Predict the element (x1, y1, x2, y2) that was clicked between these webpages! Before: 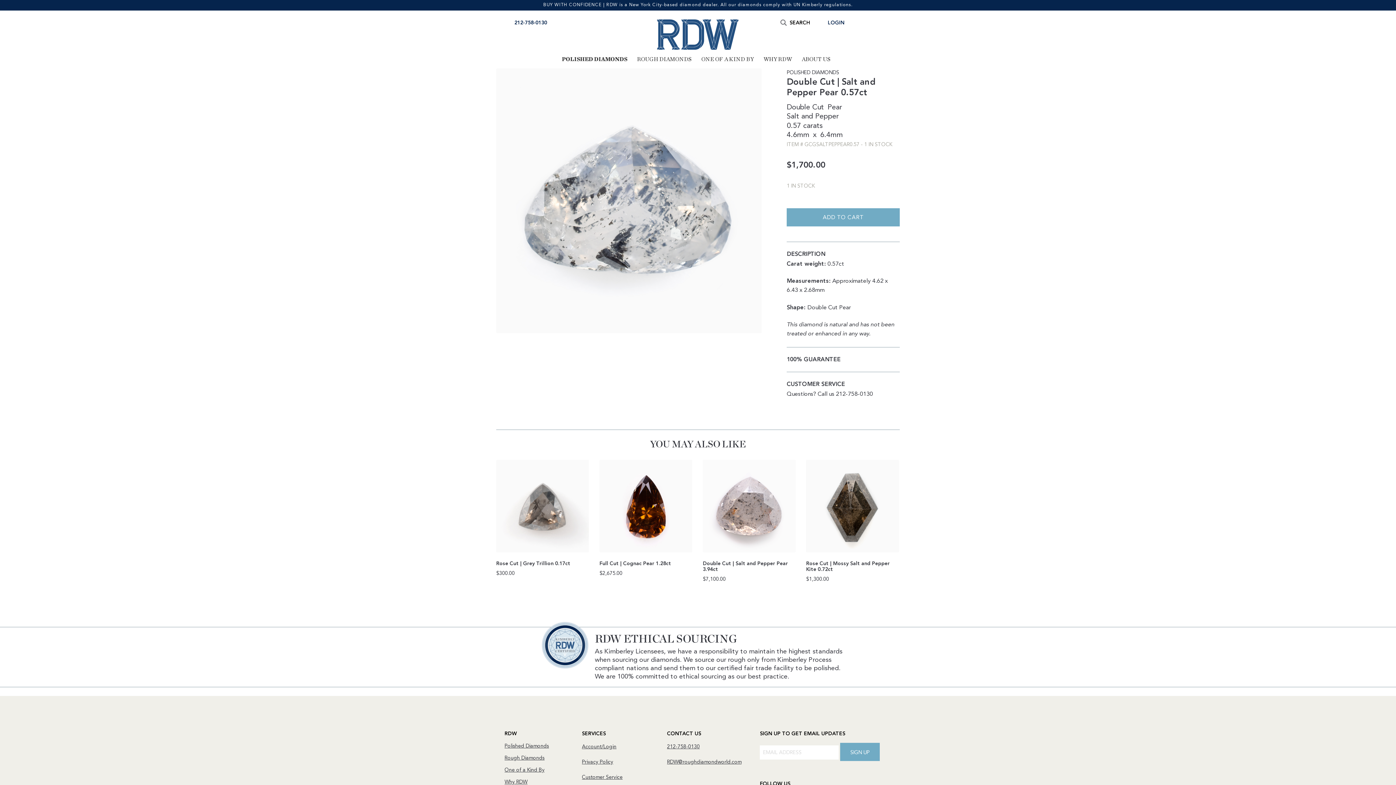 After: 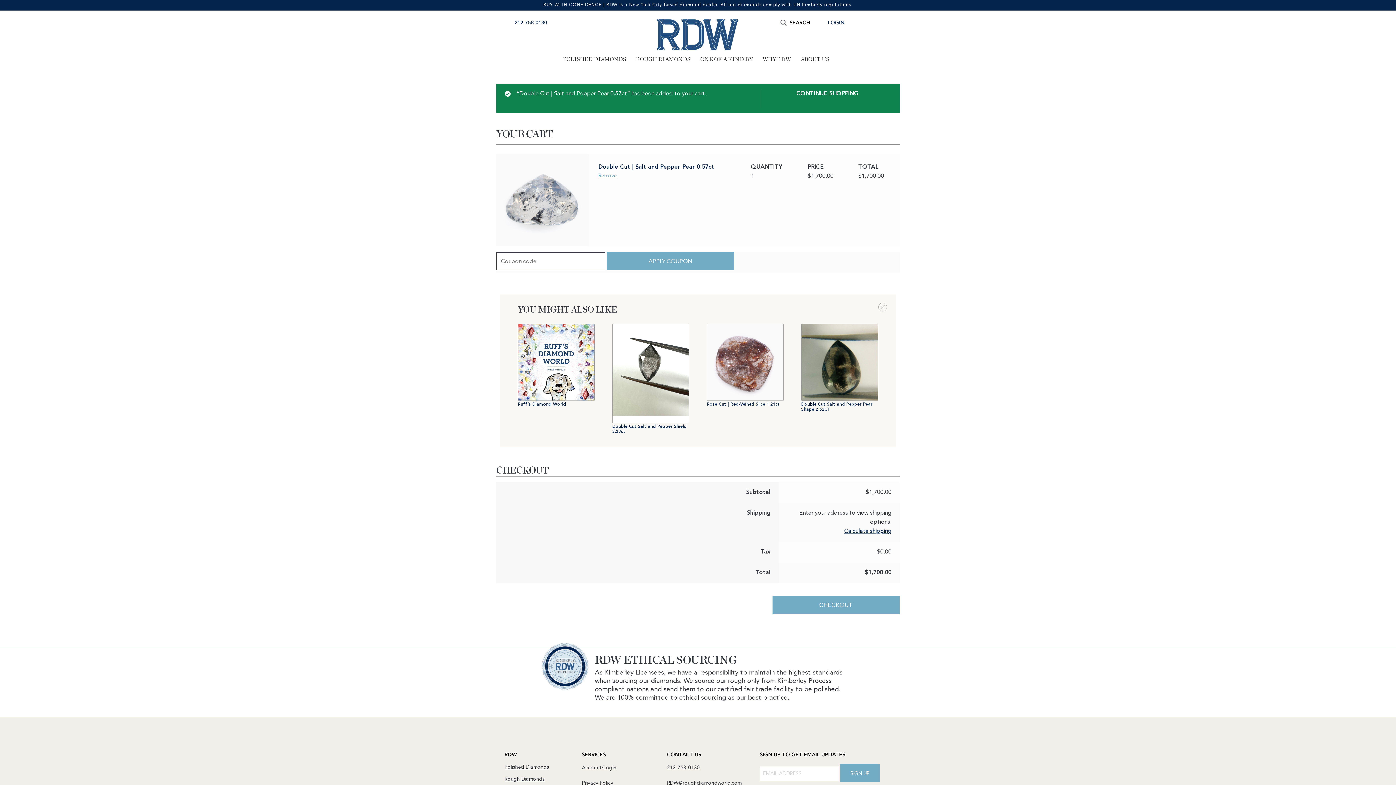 Action: label: ADD TO CART bbox: (786, 208, 900, 226)